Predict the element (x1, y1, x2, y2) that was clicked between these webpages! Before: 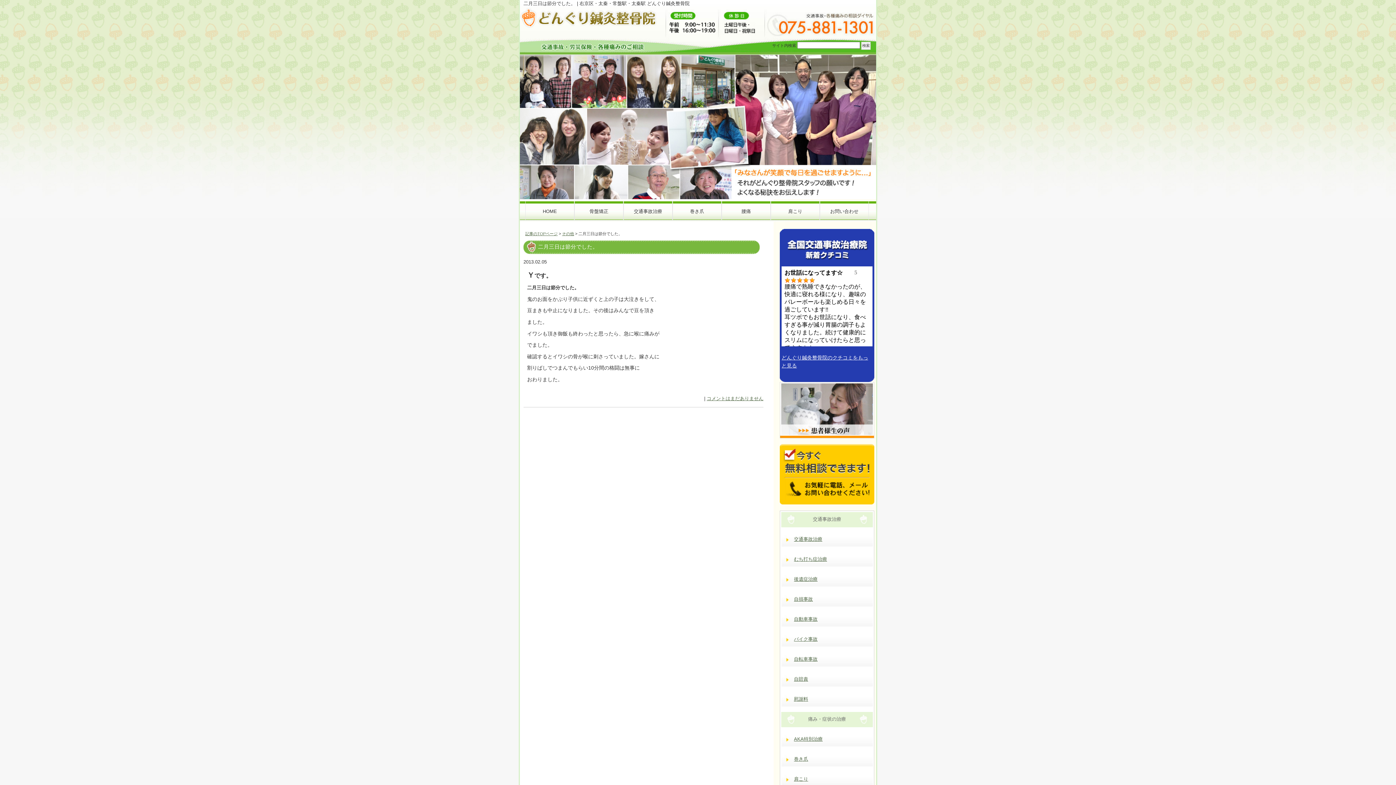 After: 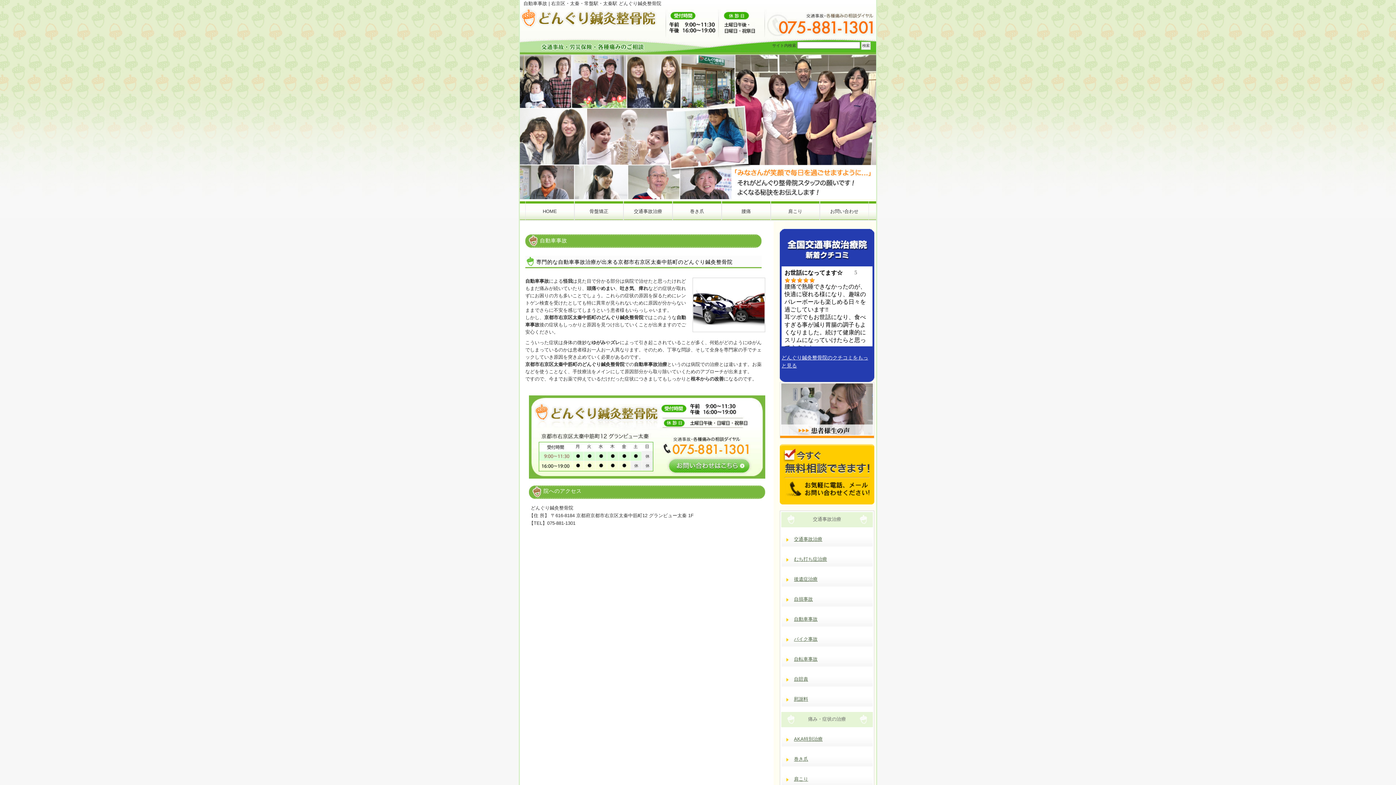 Action: bbox: (781, 612, 873, 630) label: 自動車事故